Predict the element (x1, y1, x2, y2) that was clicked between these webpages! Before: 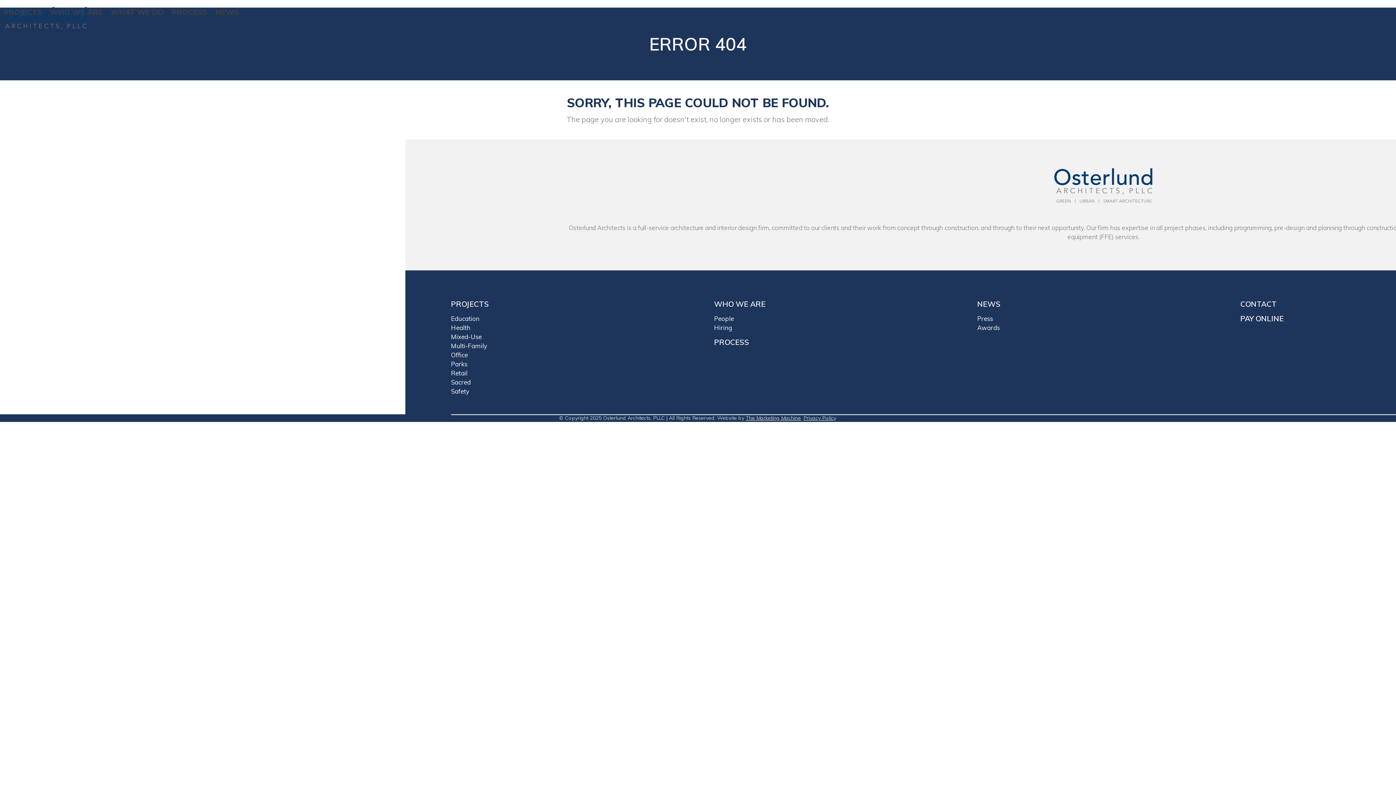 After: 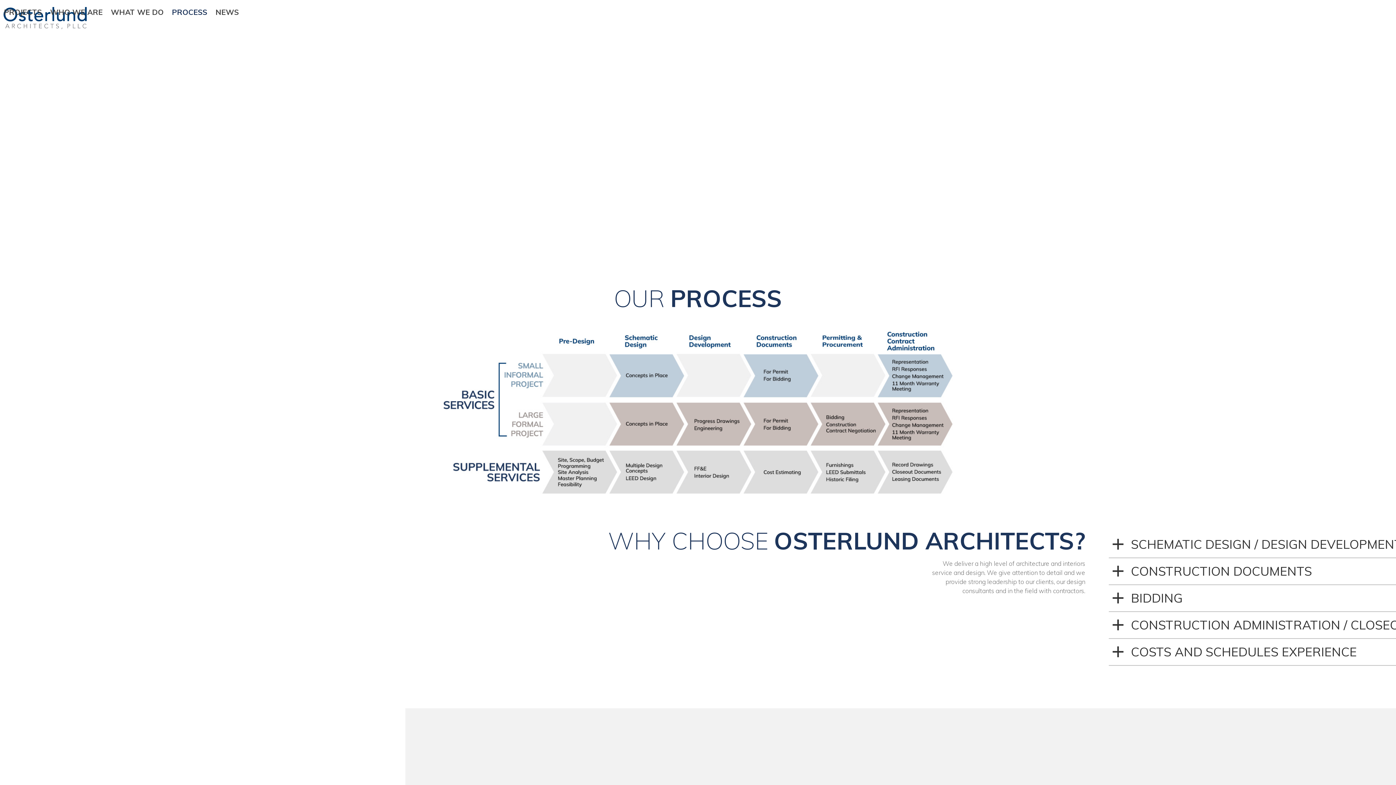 Action: label: PROCESS bbox: (168, 3, 211, 20)